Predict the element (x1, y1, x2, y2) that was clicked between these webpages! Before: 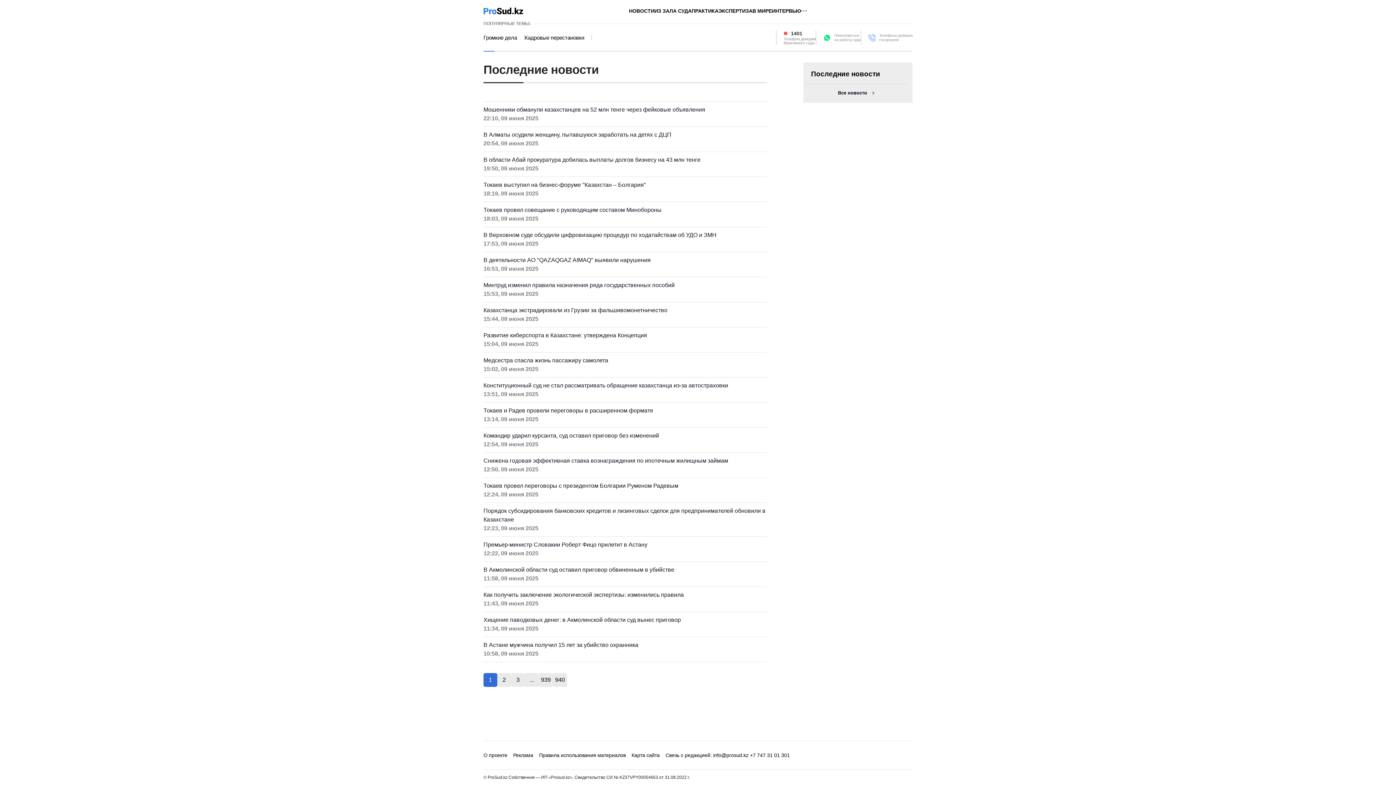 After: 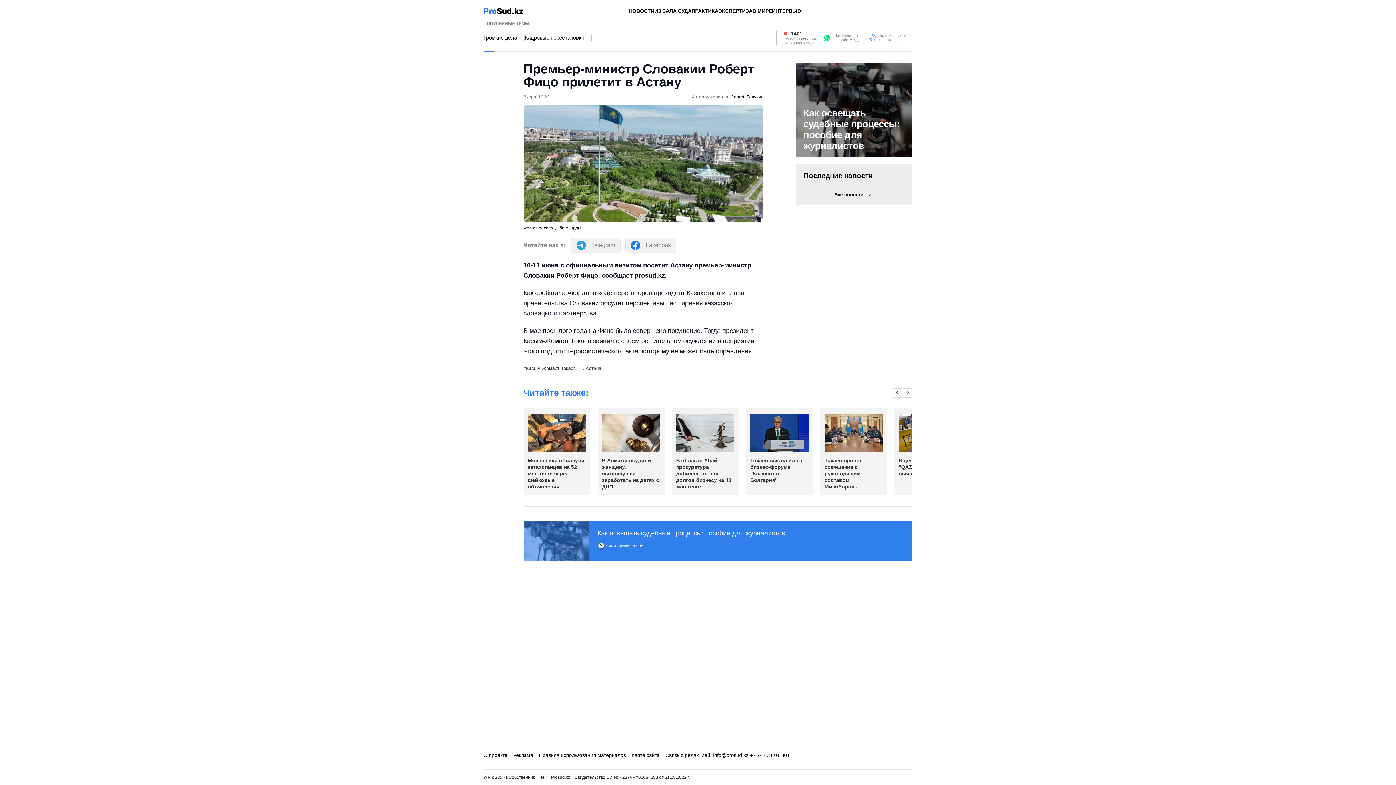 Action: label: Премьер-министр Словакии Роберт Фицо прилетит в Астану
12:22, 09 июня 2025 bbox: (483, 540, 767, 558)